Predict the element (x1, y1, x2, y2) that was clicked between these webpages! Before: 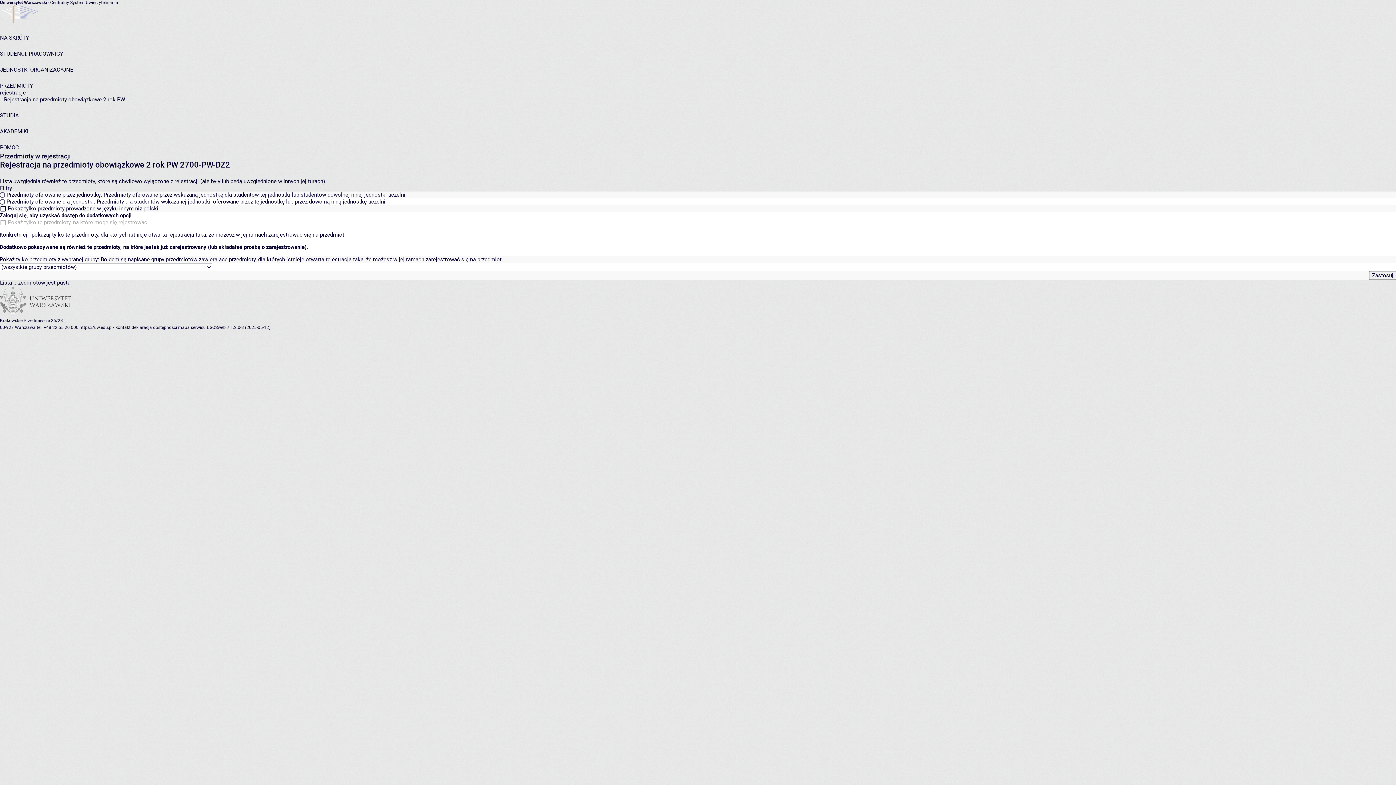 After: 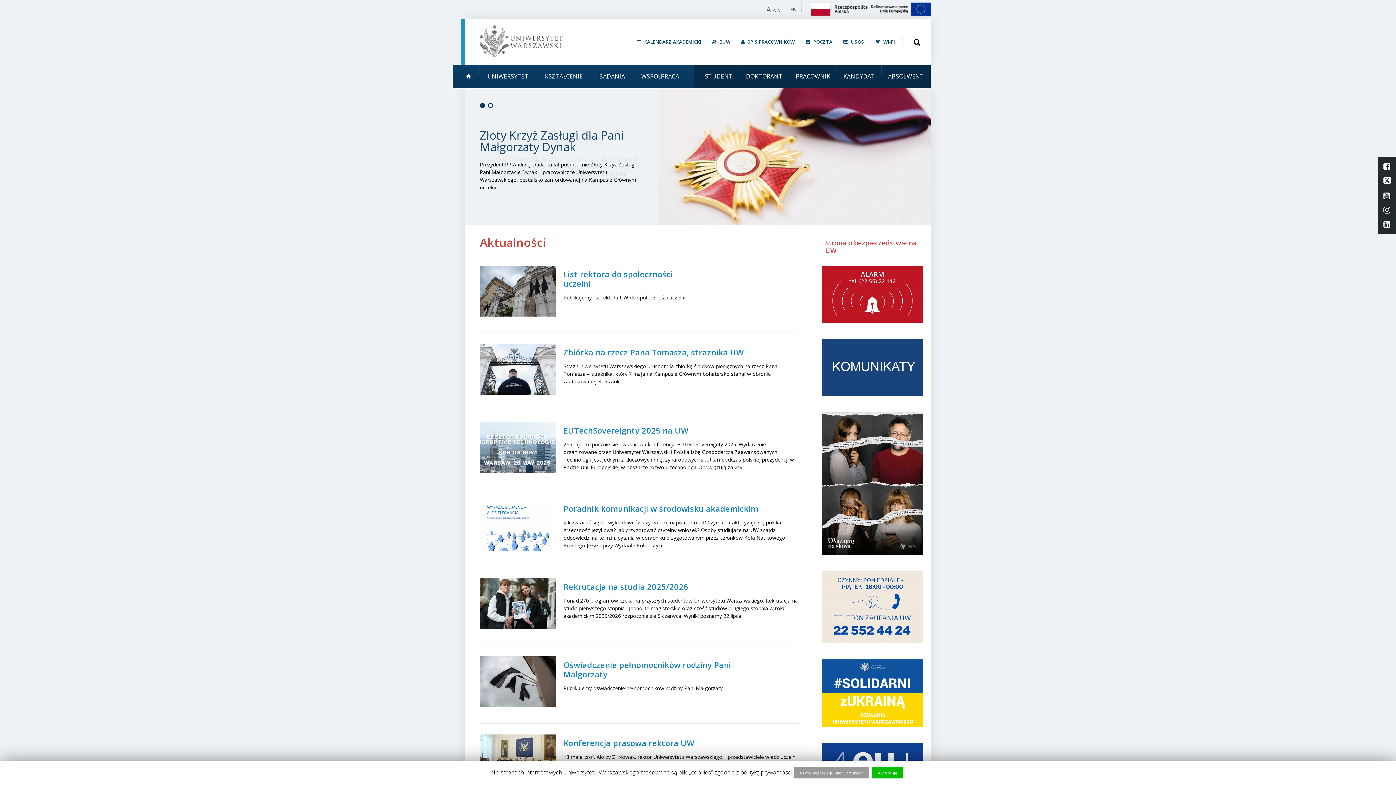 Action: label: https://uw.edu.pl/ bbox: (79, 325, 114, 330)